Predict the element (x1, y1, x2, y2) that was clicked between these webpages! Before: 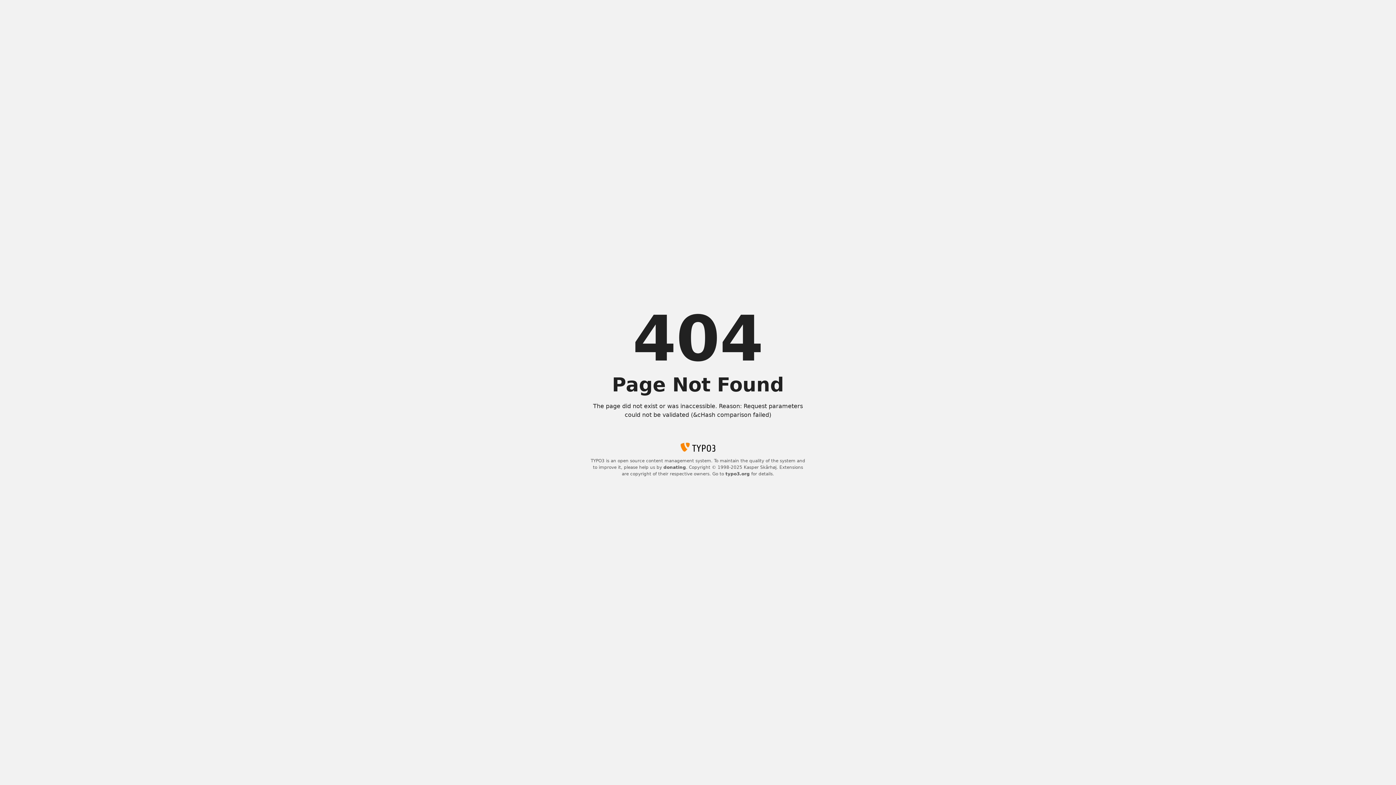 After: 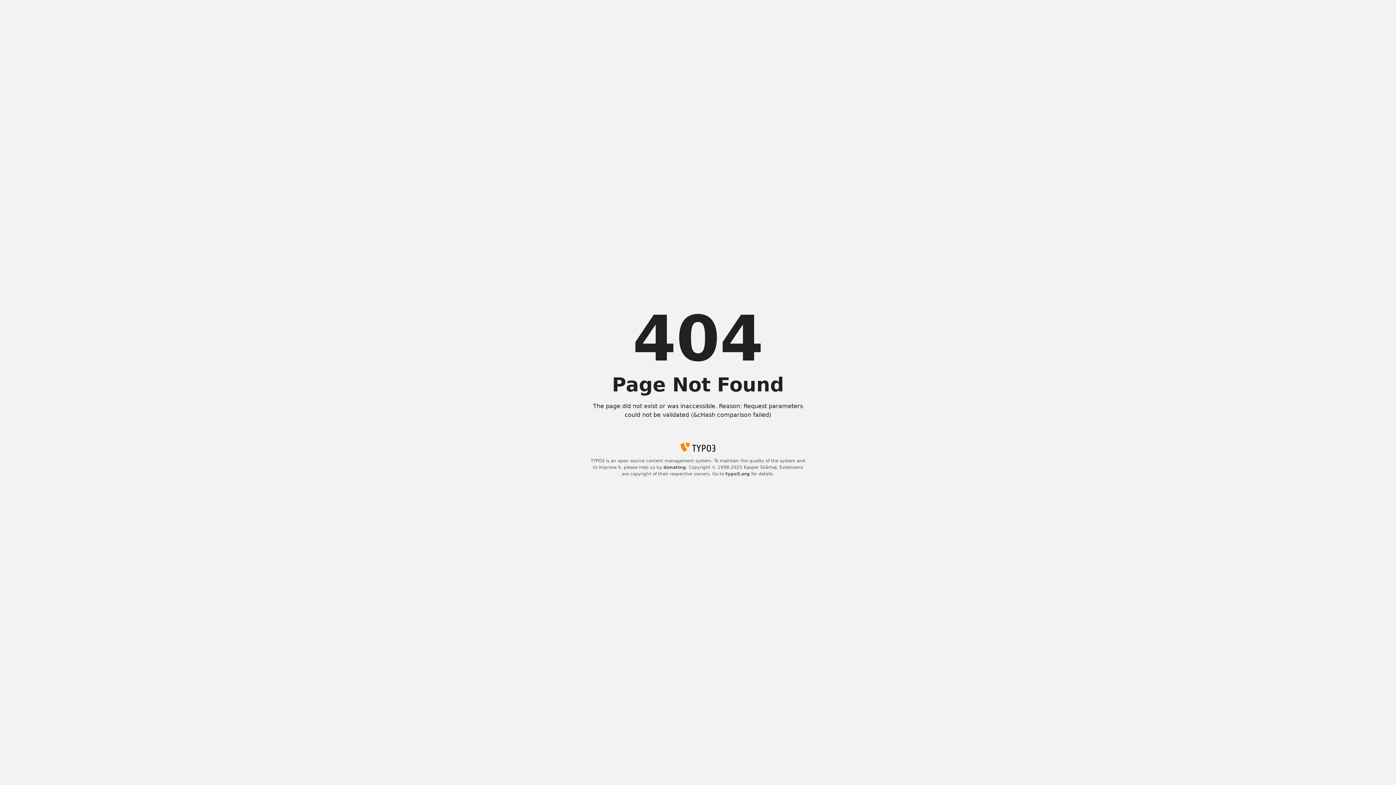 Action: label: typo3.org bbox: (725, 471, 750, 476)